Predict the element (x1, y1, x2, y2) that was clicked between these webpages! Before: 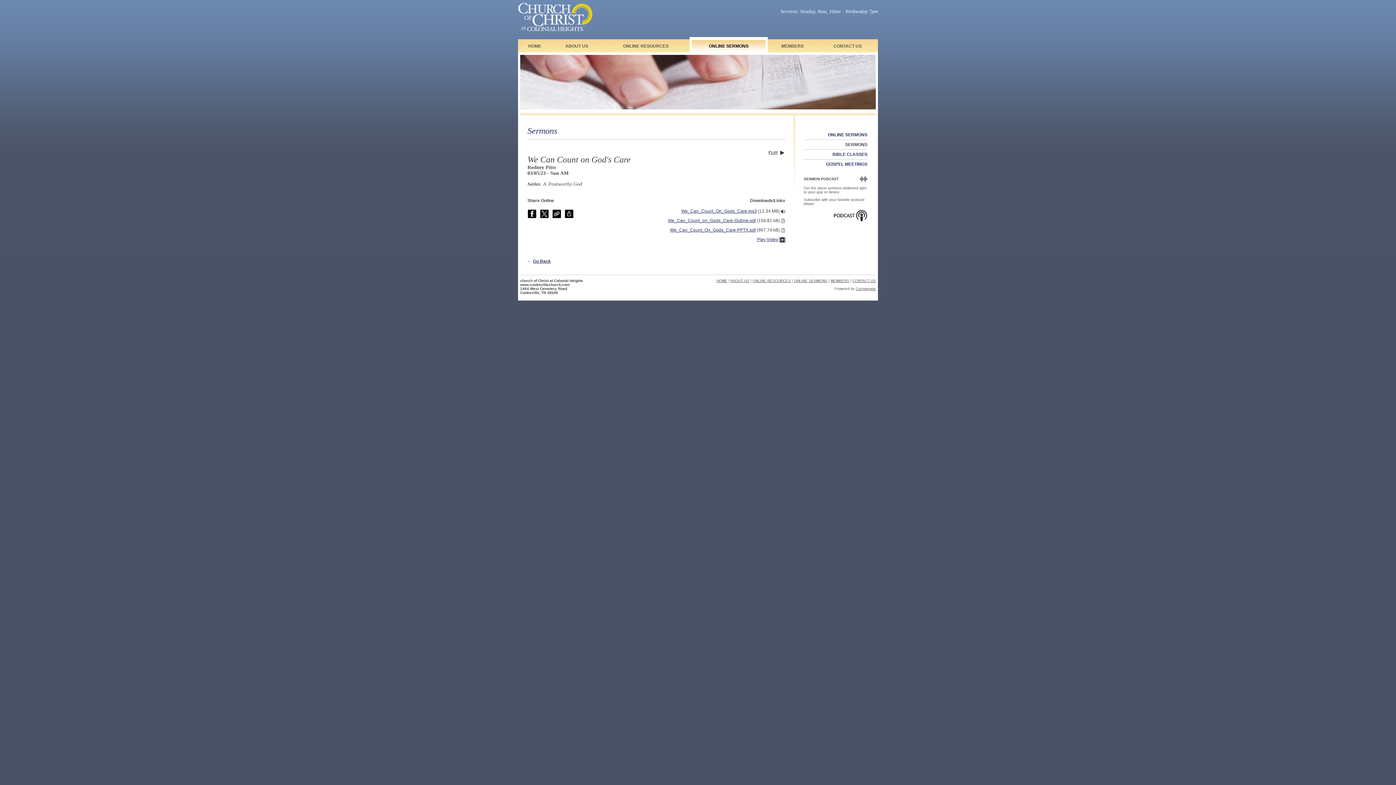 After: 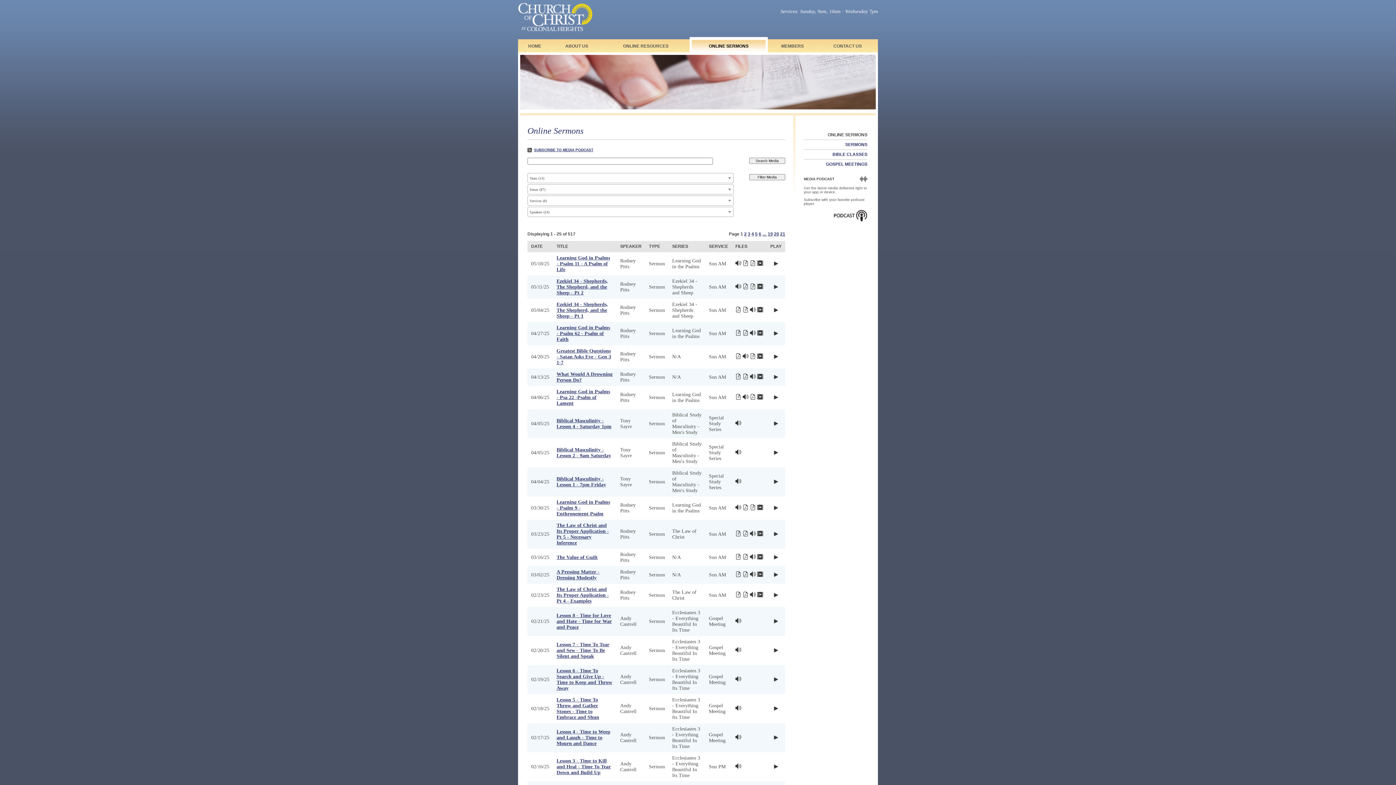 Action: label: ONLINE SERMONS bbox: (804, 130, 867, 140)